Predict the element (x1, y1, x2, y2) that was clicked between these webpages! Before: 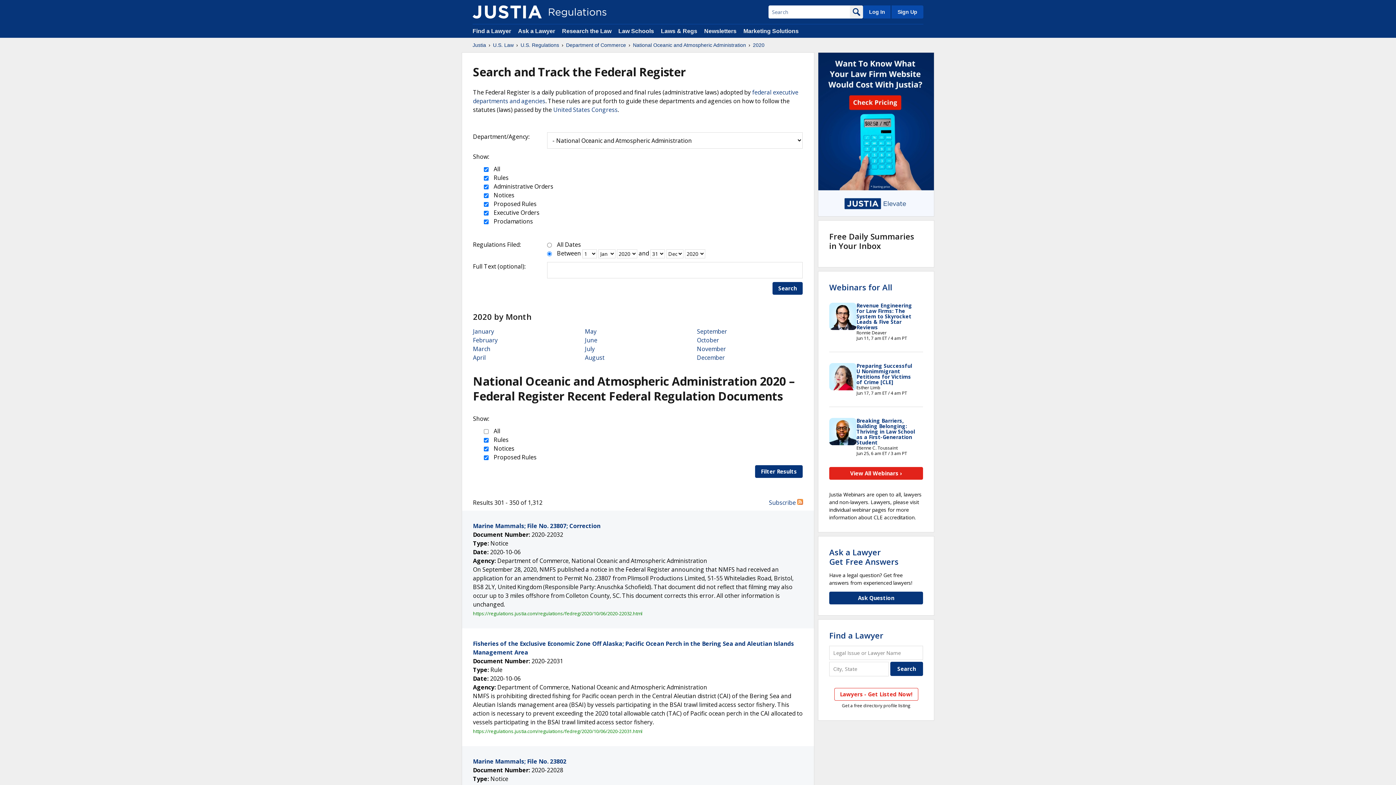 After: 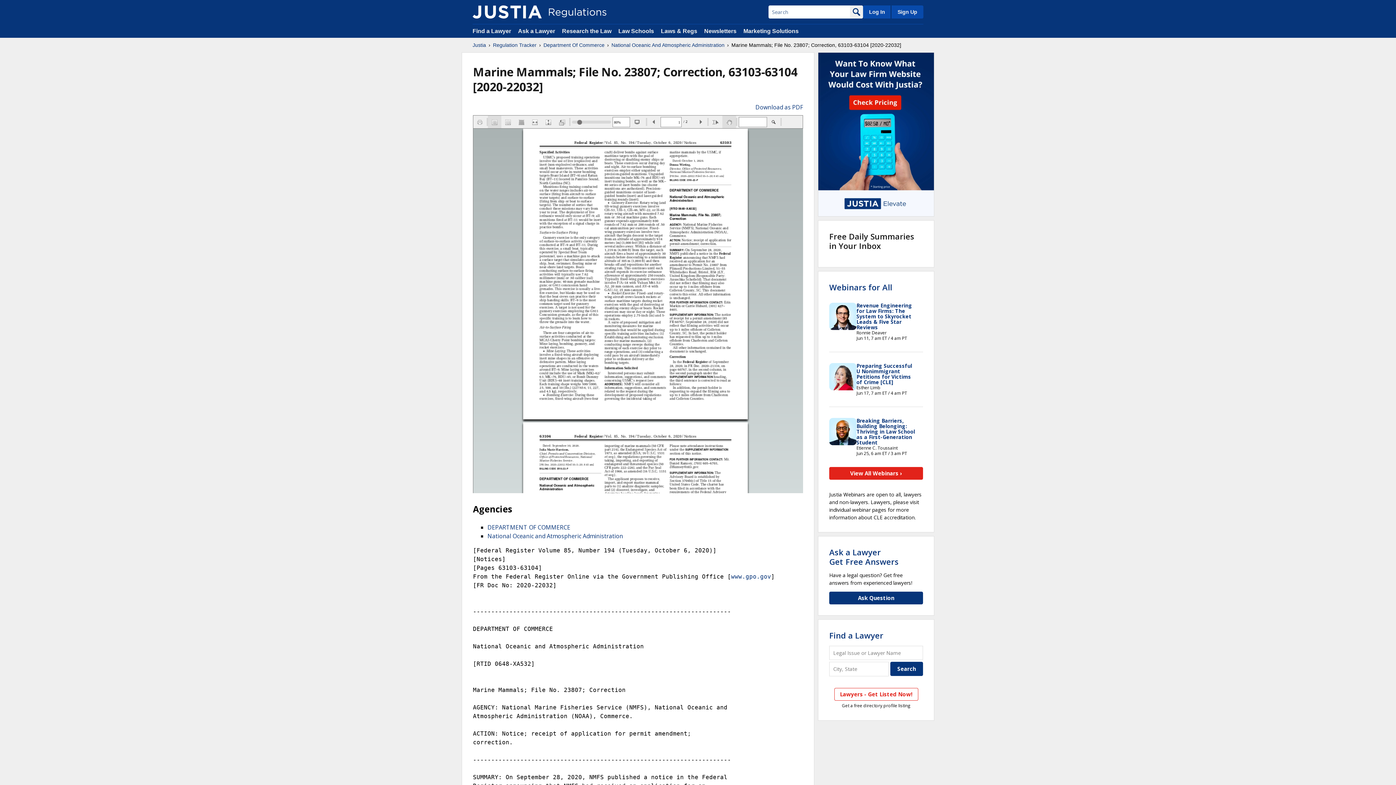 Action: bbox: (473, 610, 642, 617) label: https://regulations.justia.com/regulations/fedreg/2020/10/06/2020-22032.html